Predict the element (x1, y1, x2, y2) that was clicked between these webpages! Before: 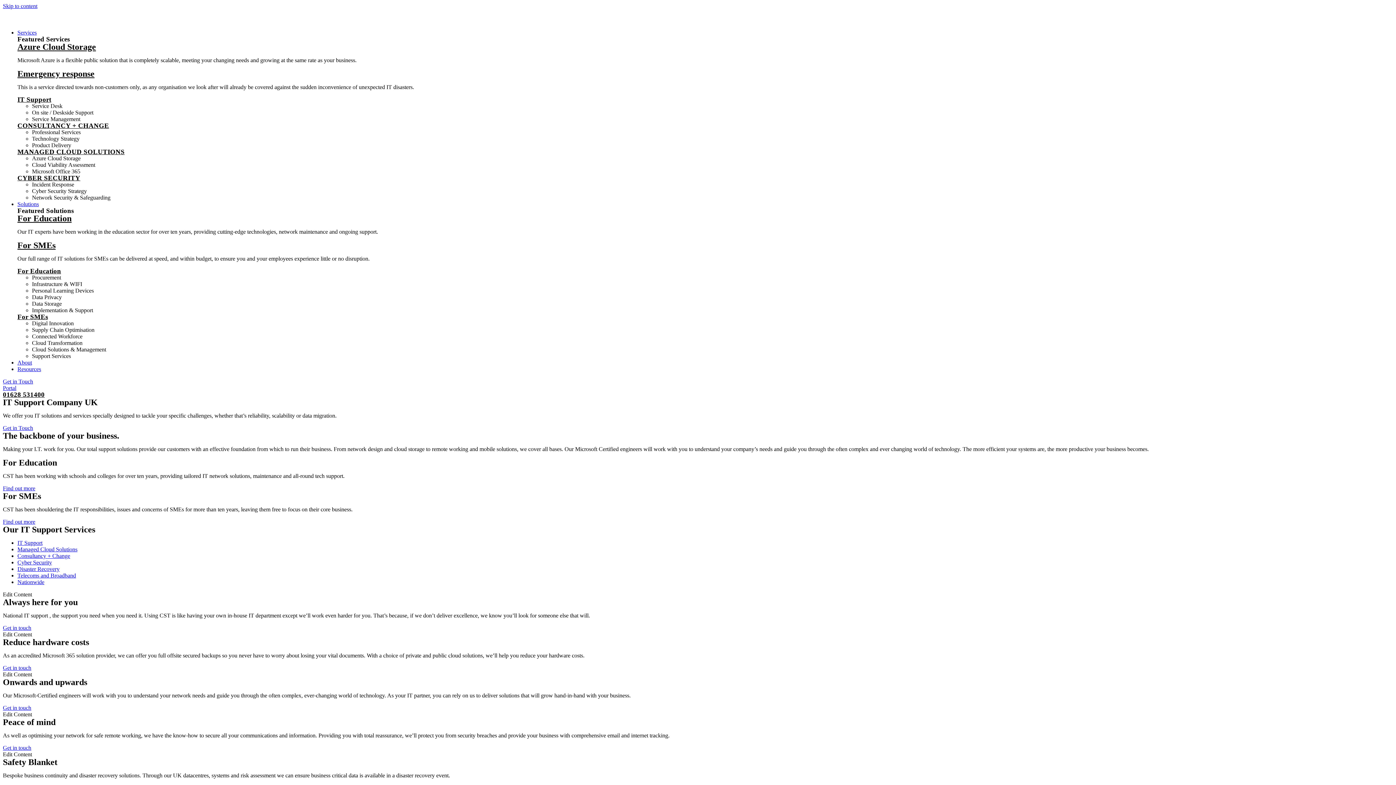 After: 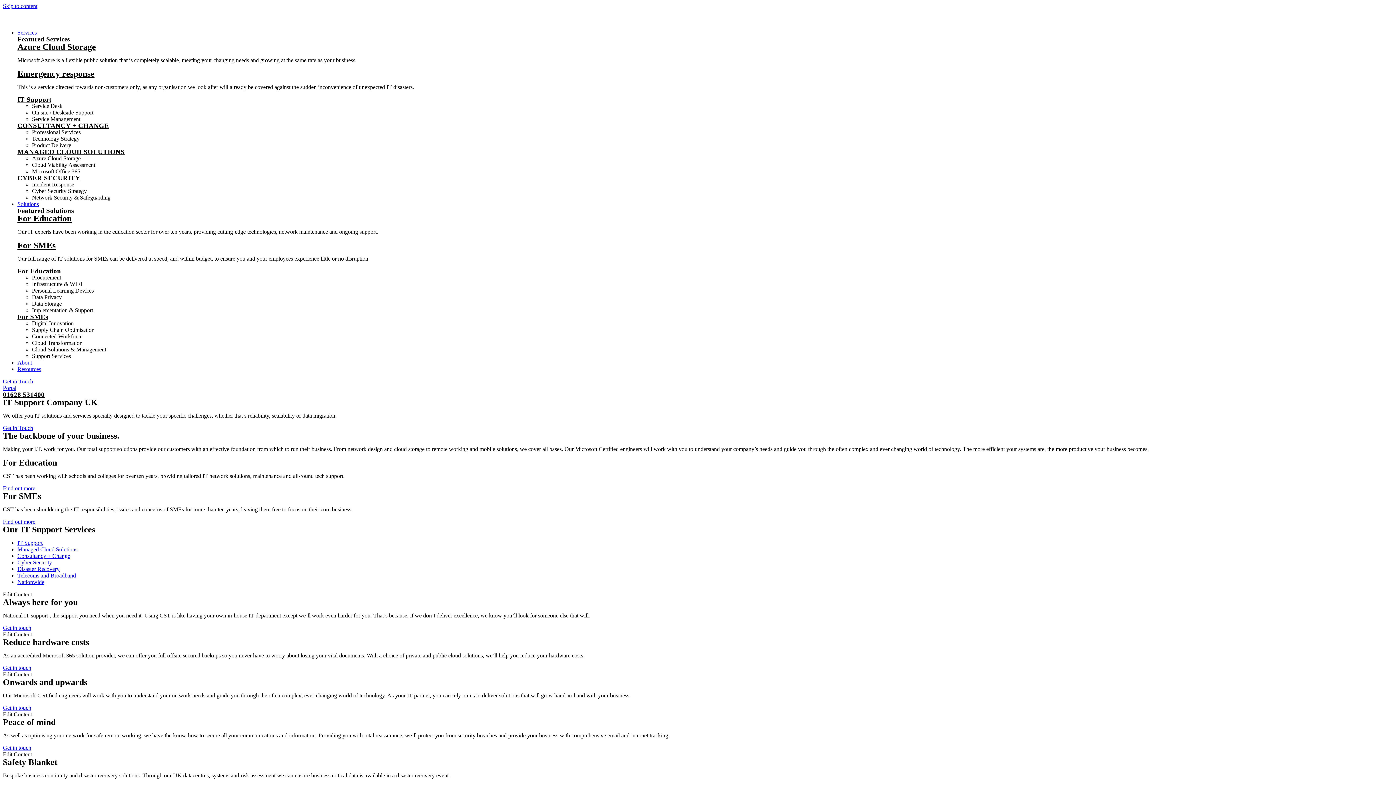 Action: label: Find out more bbox: (2, 485, 35, 491)